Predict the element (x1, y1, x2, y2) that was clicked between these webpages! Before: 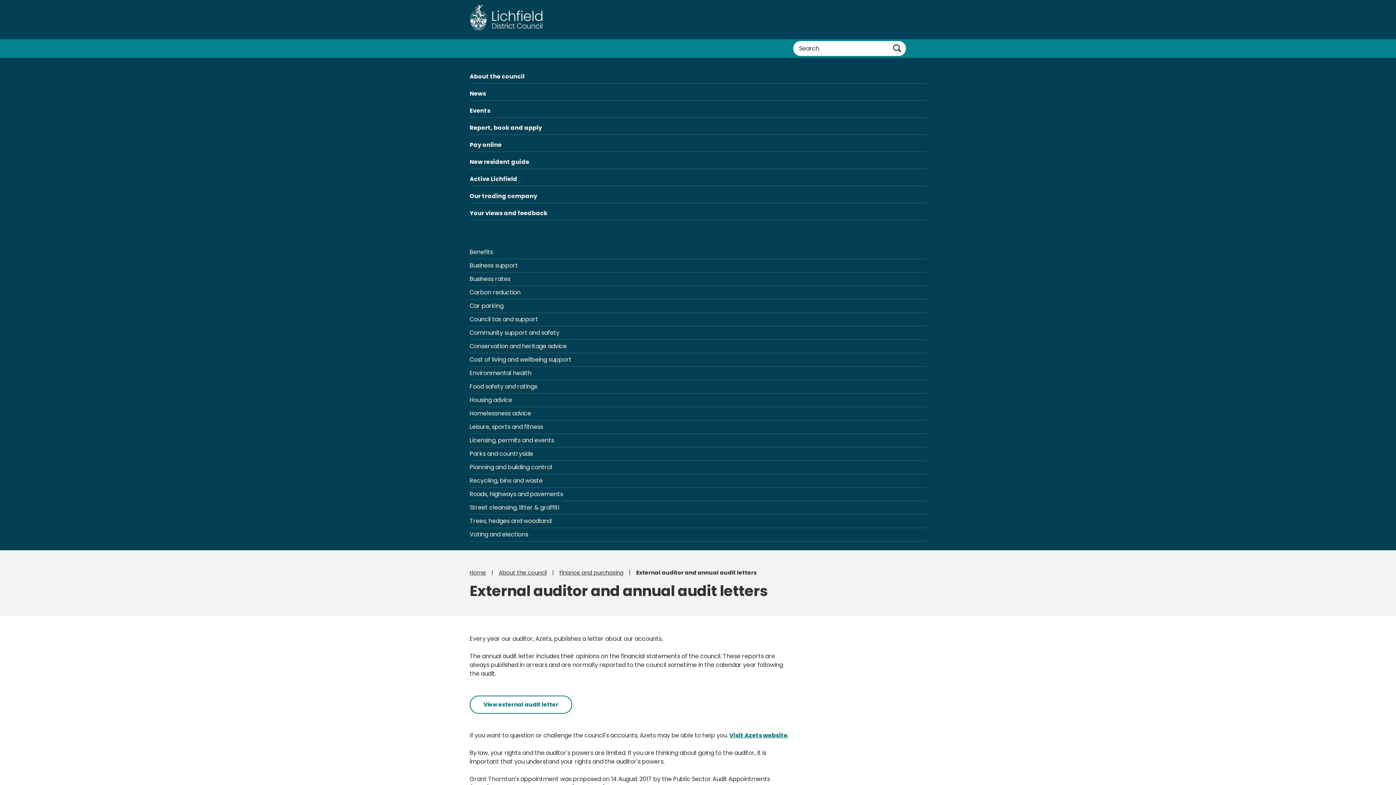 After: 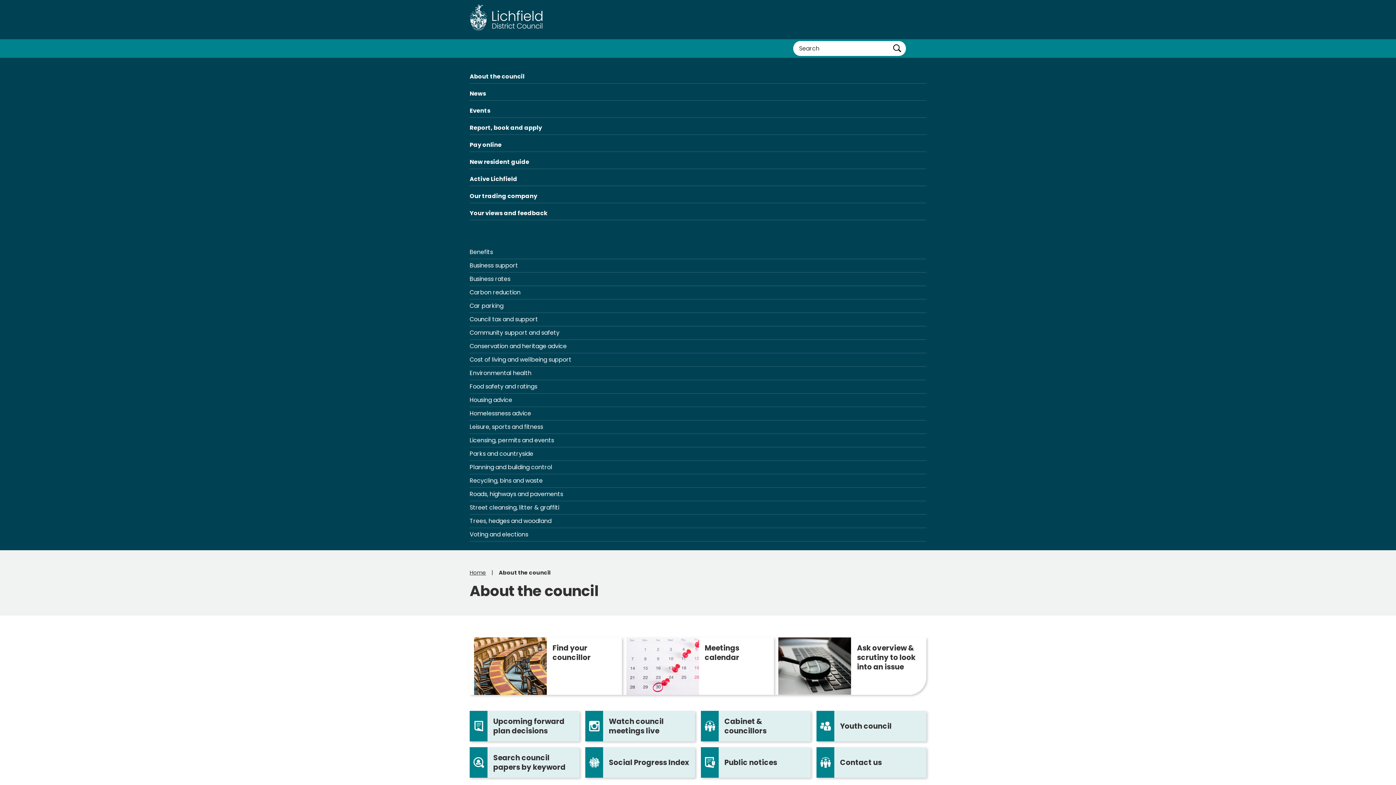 Action: label: About the council bbox: (498, 567, 546, 578)